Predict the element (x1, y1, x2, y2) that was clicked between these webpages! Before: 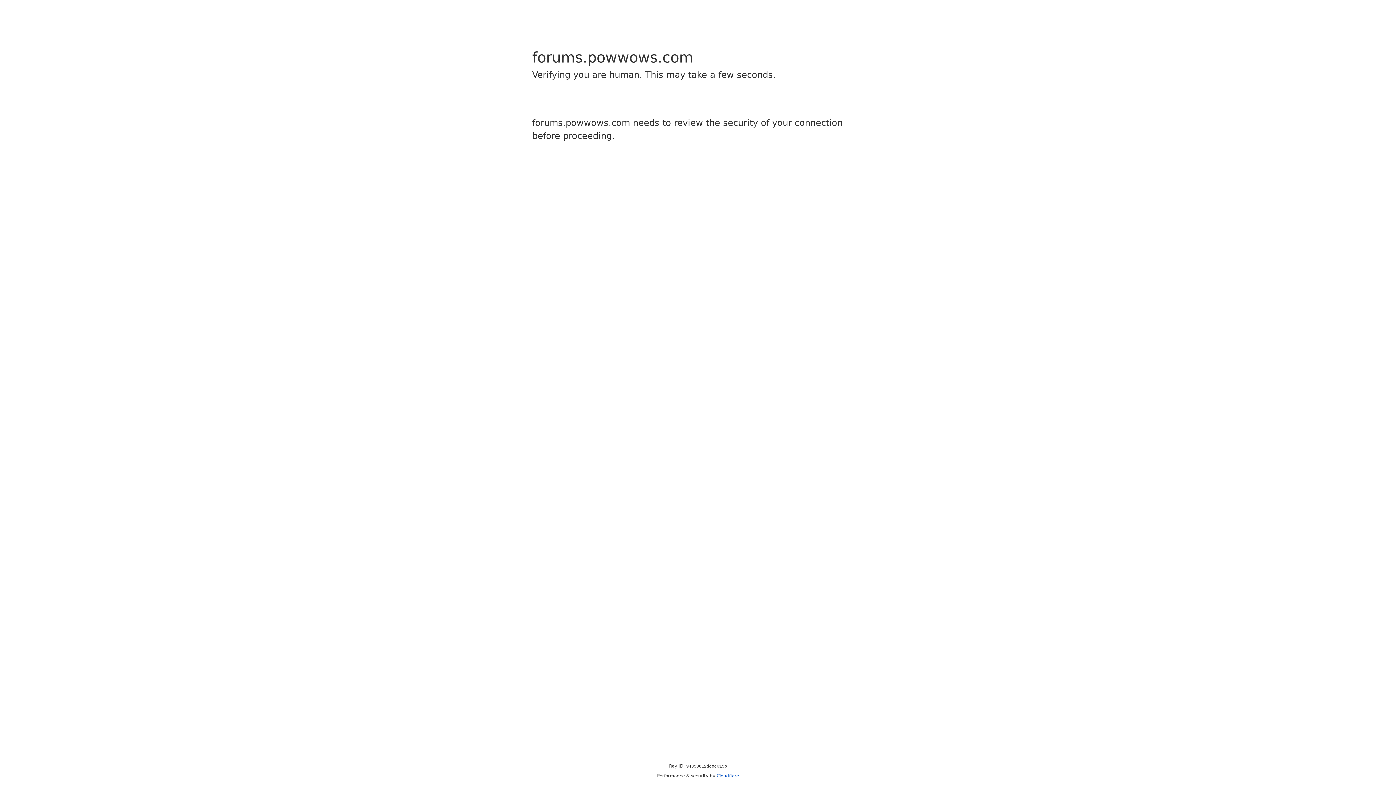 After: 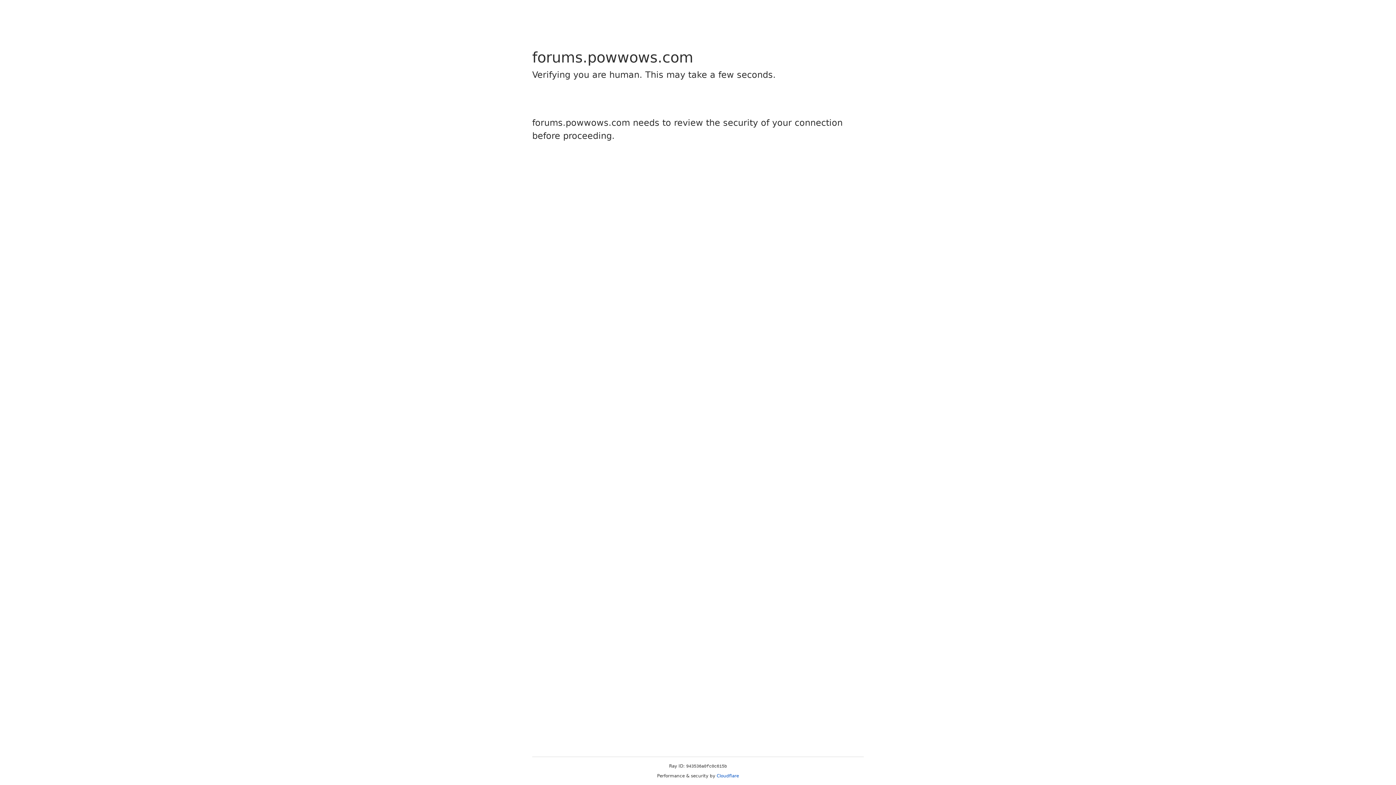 Action: label: Cloudflare bbox: (716, 773, 739, 778)